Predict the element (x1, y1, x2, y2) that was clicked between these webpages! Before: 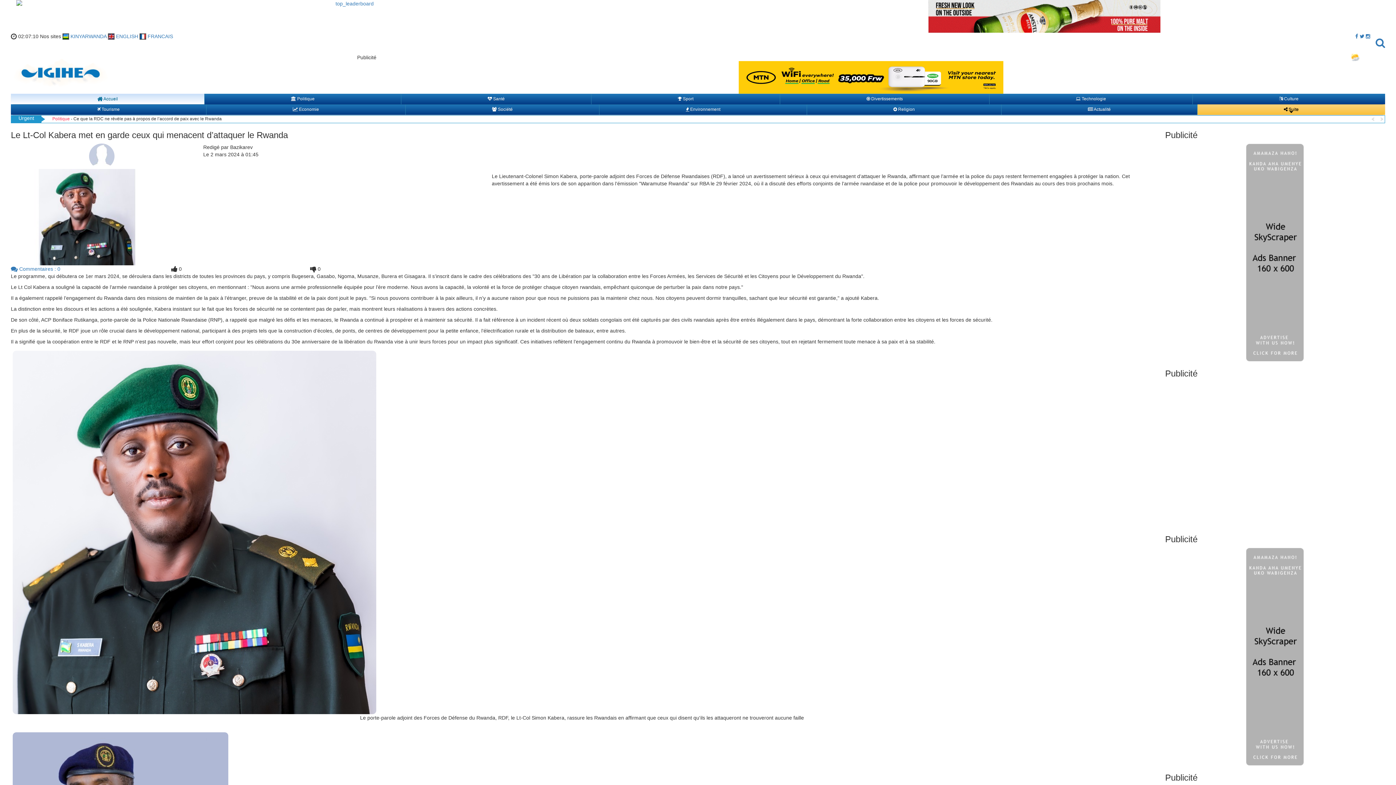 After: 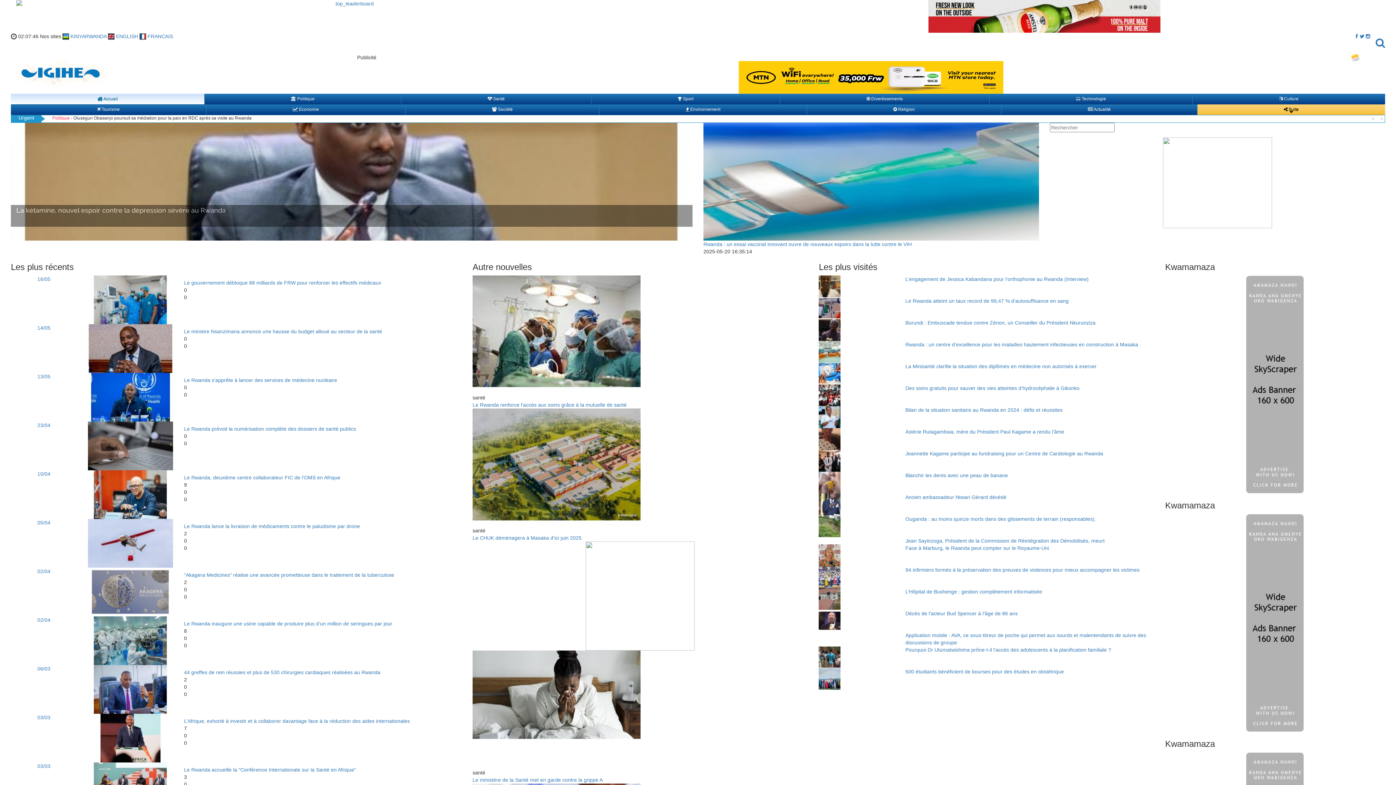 Action: bbox: (401, 93, 591, 104) label:  Santé